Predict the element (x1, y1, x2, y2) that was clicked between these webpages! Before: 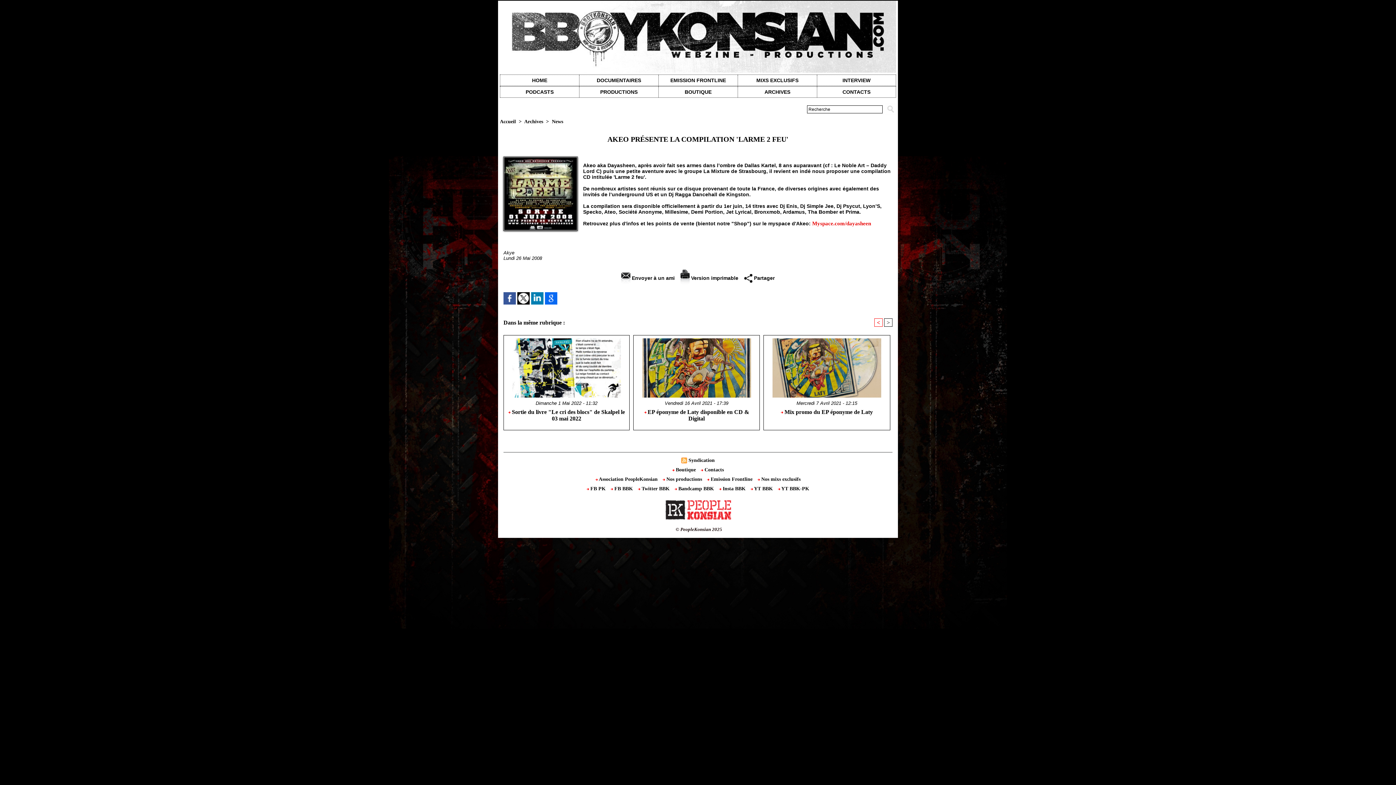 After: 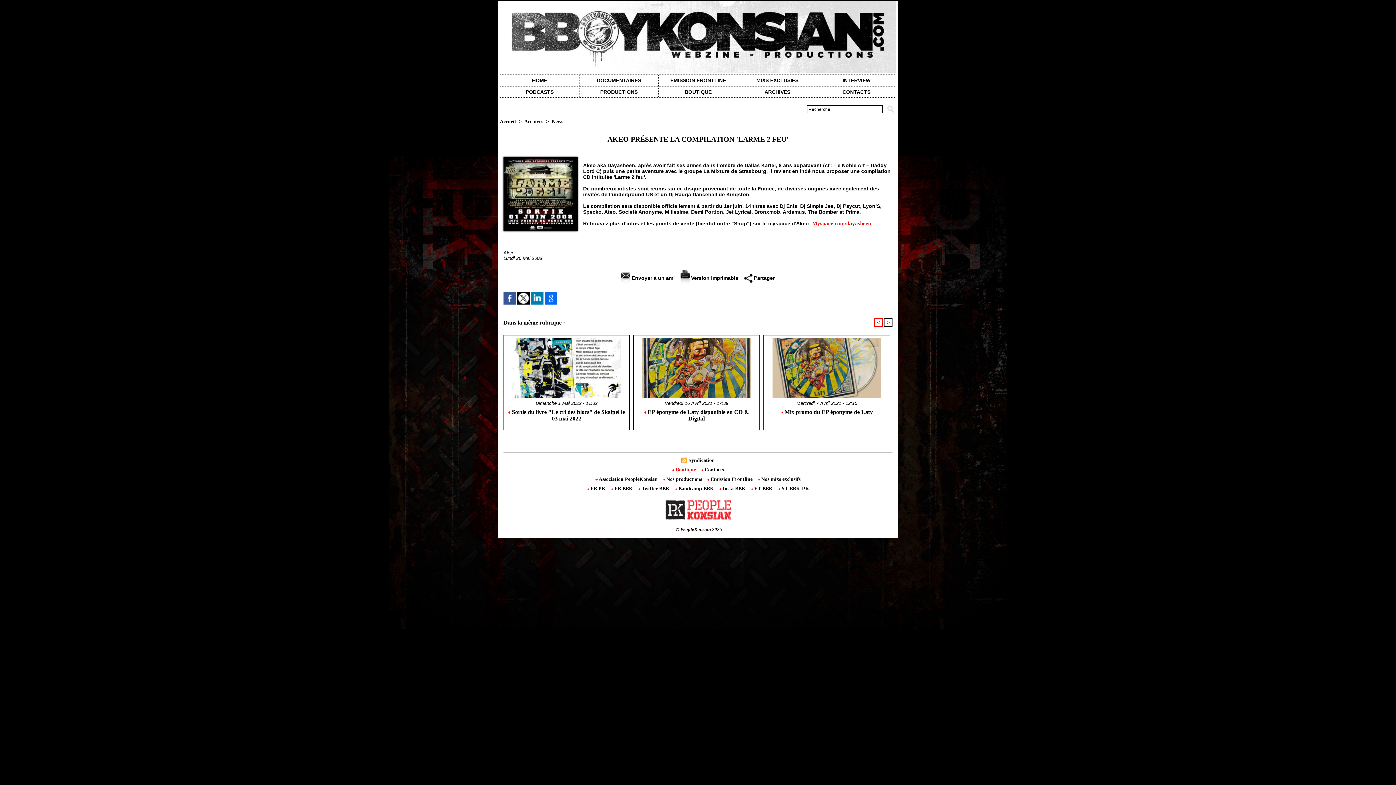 Action: label:  Boutique  bbox: (670, 465, 699, 474)